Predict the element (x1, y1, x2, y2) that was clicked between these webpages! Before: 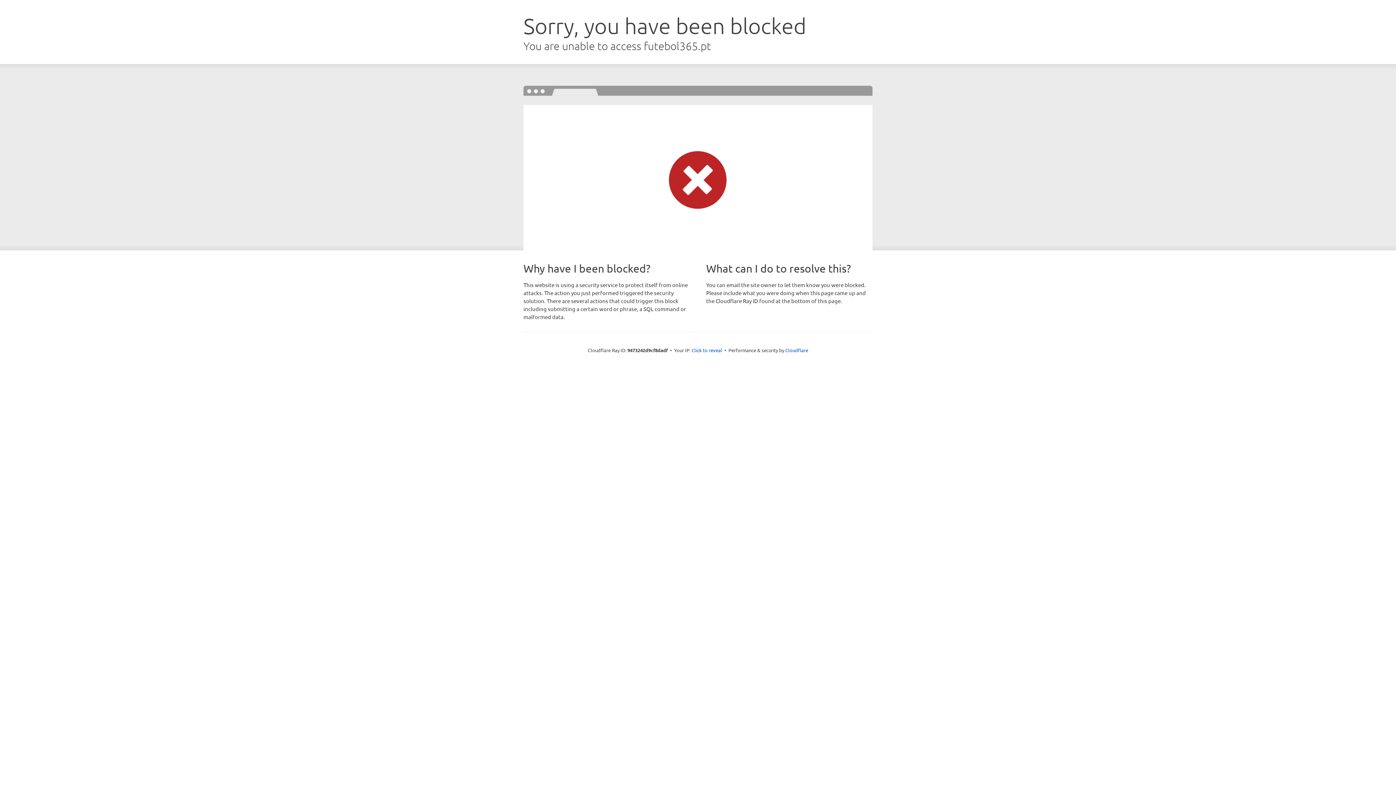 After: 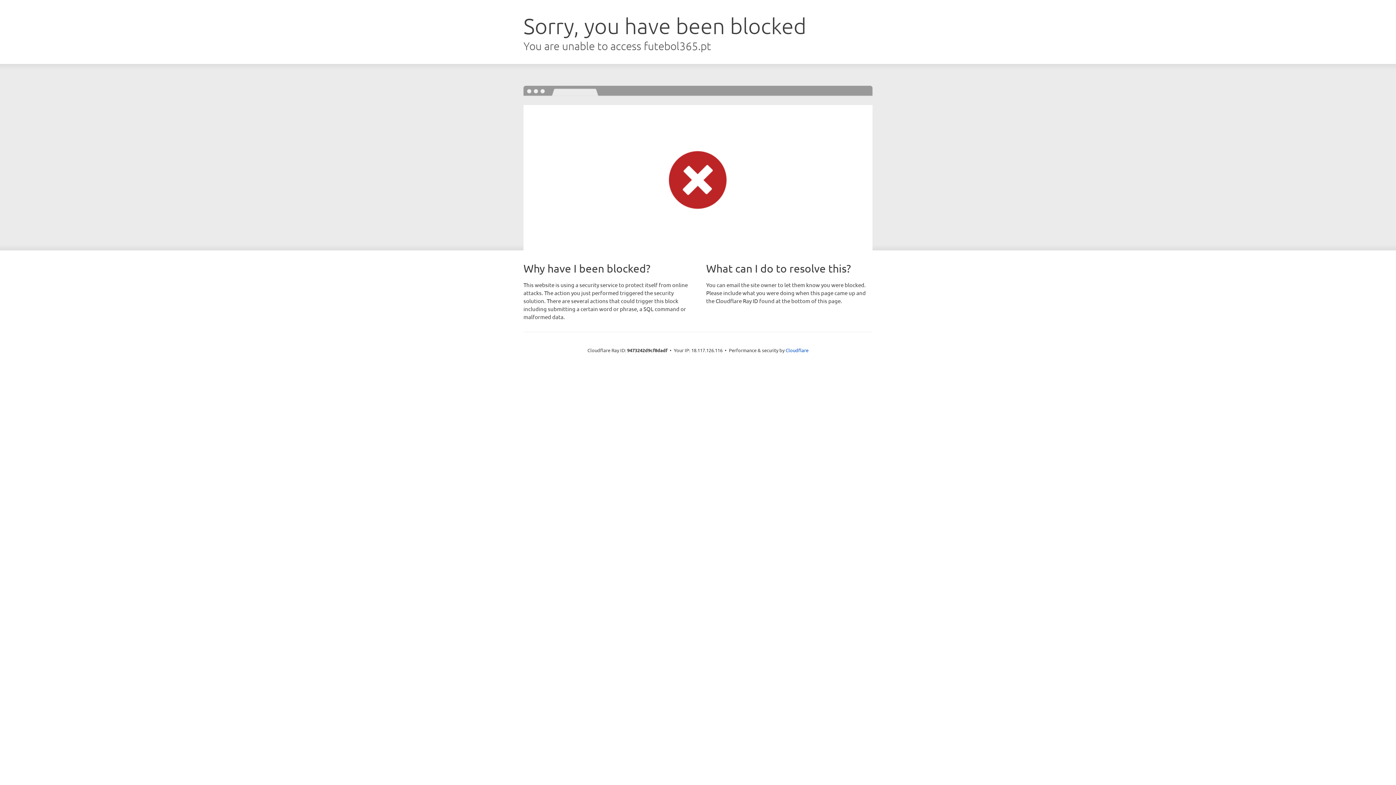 Action: label: Click to reveal bbox: (691, 346, 722, 353)